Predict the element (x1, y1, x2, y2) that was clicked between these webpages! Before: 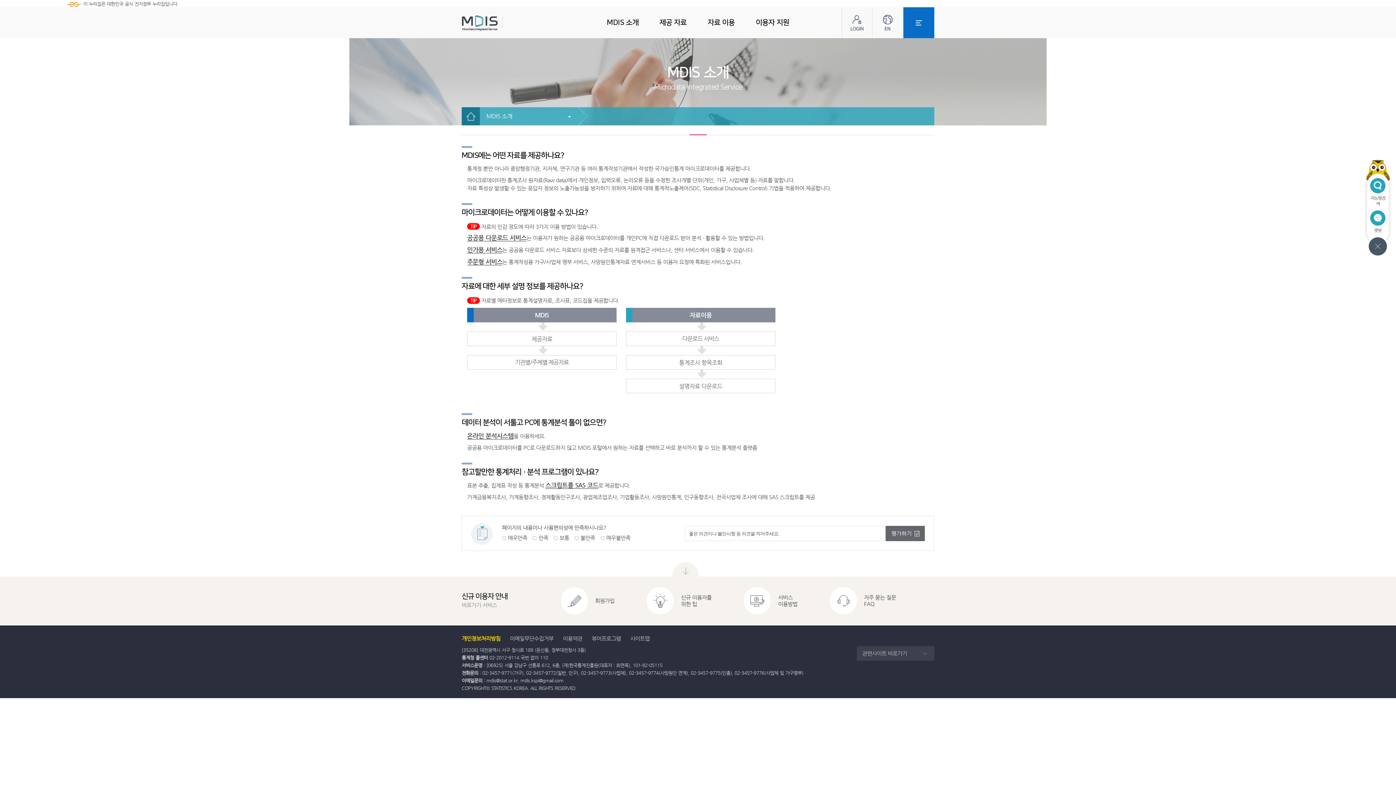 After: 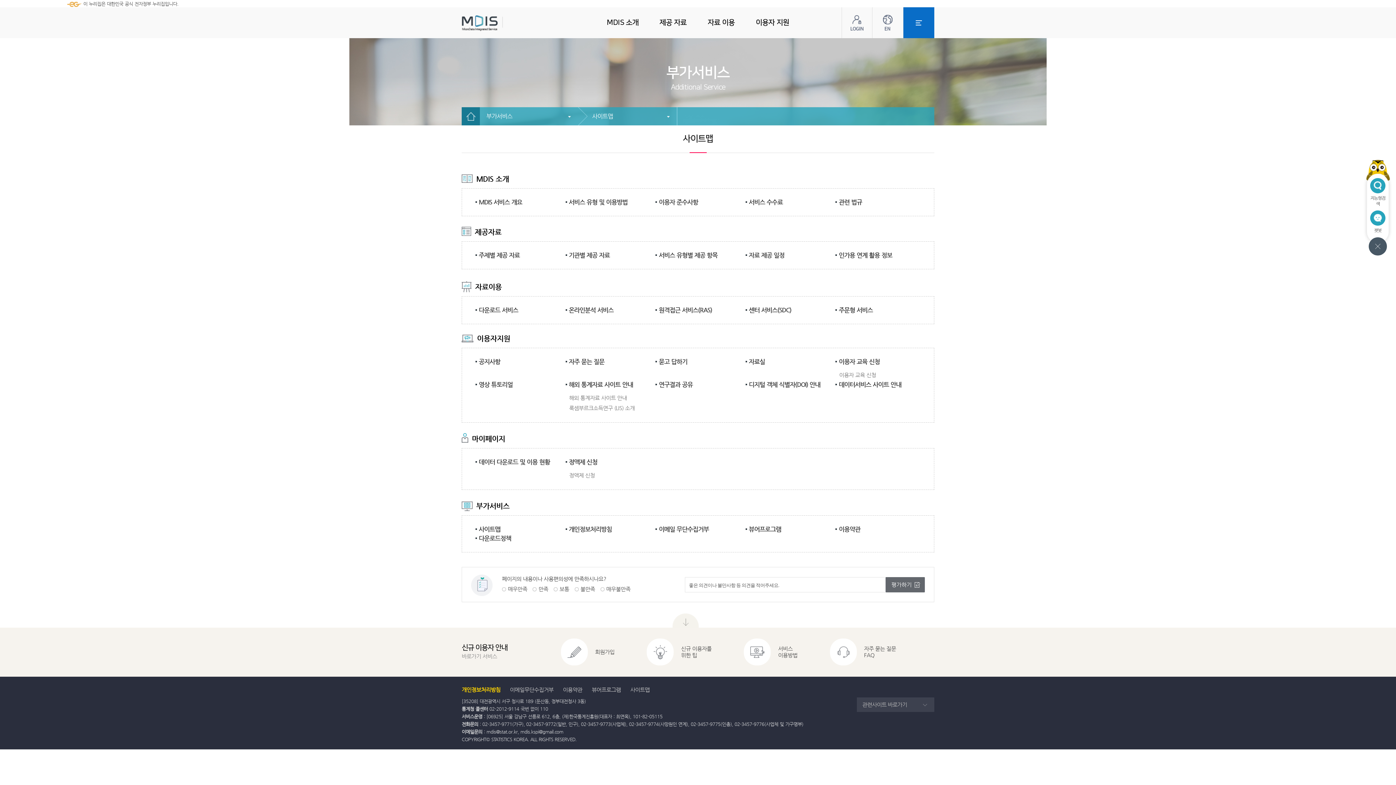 Action: bbox: (903, 7, 934, 38) label: 전체메뉴